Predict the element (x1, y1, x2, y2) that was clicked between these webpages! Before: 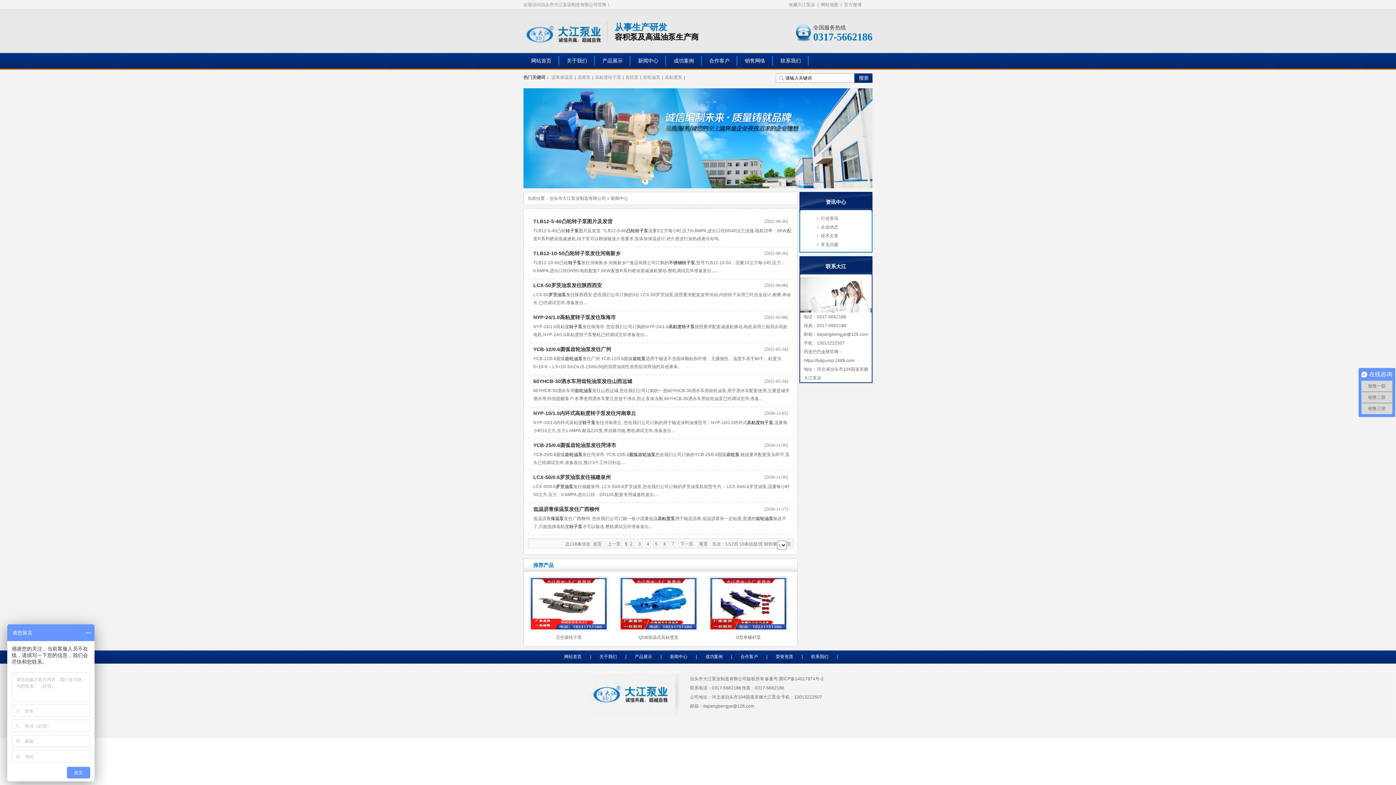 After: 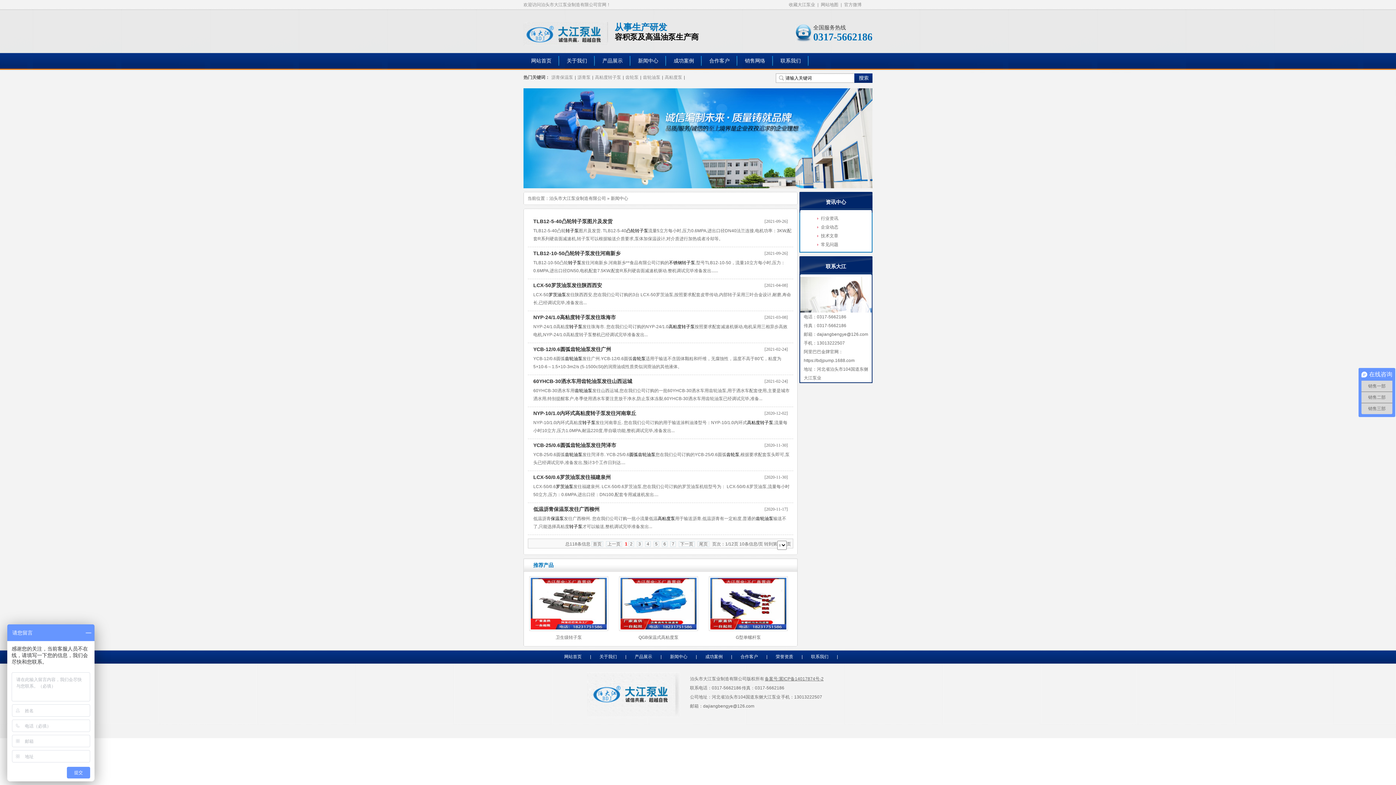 Action: bbox: (764, 676, 823, 681) label: 备案号:冀ICP备14017874号-2